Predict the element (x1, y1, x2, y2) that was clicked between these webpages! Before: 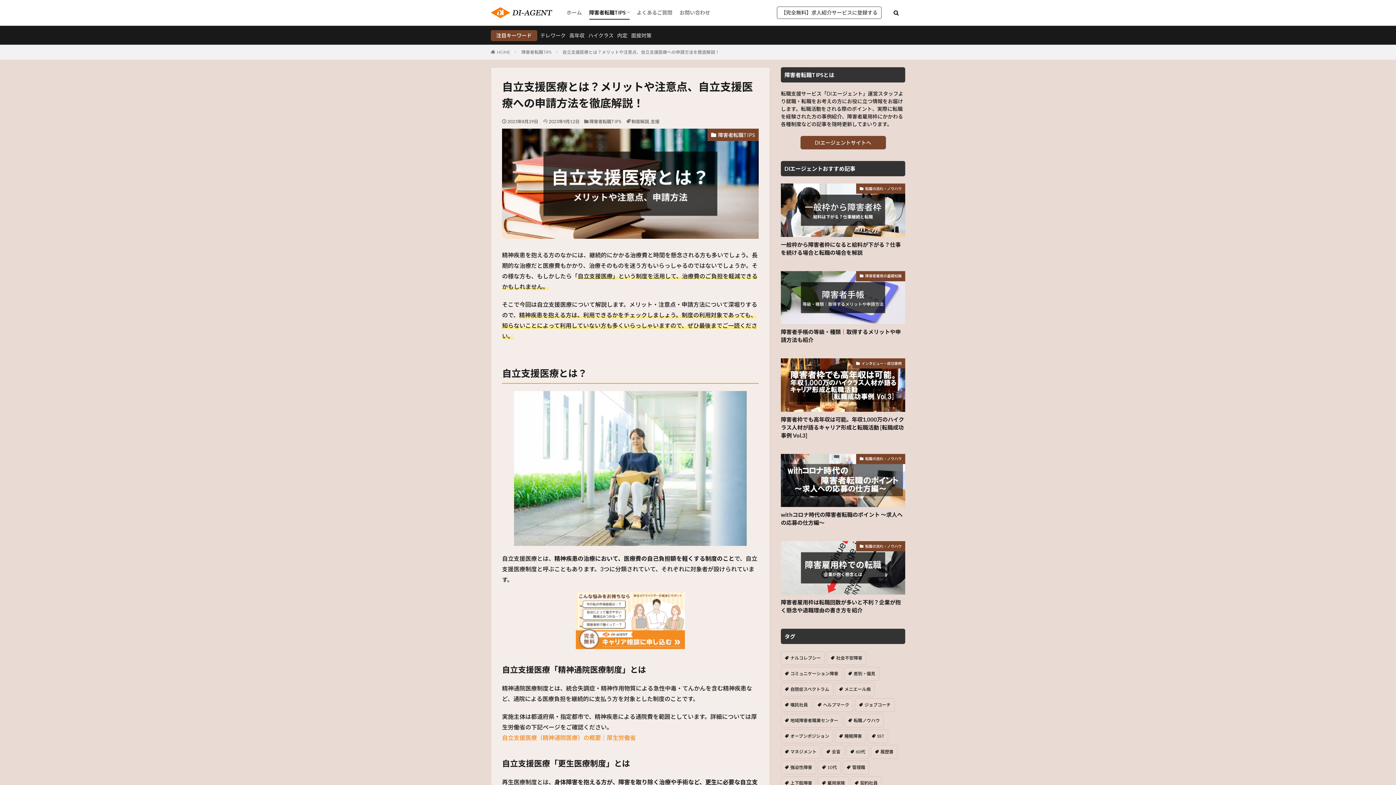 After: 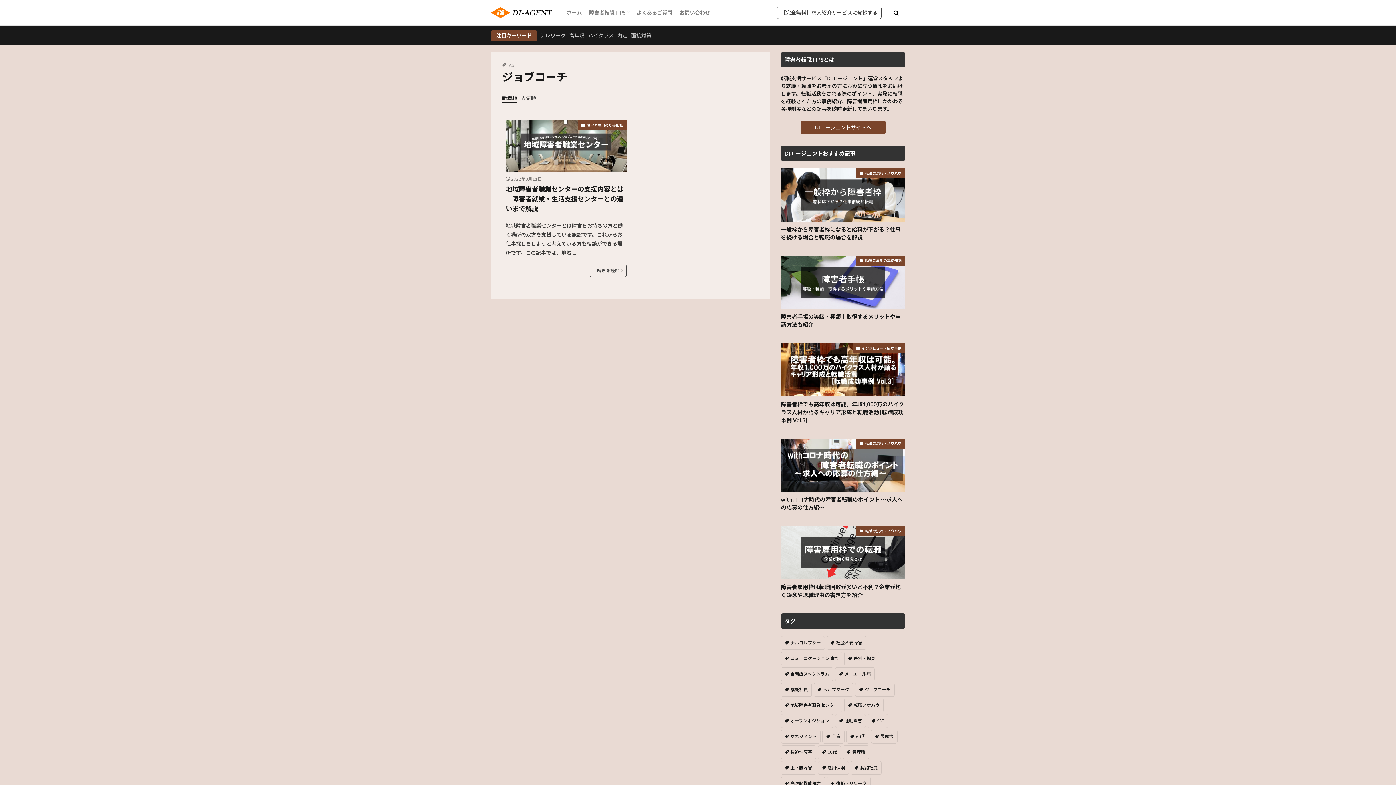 Action: bbox: (855, 698, 894, 712) label: ジョブコーチ (undefined個の項目)